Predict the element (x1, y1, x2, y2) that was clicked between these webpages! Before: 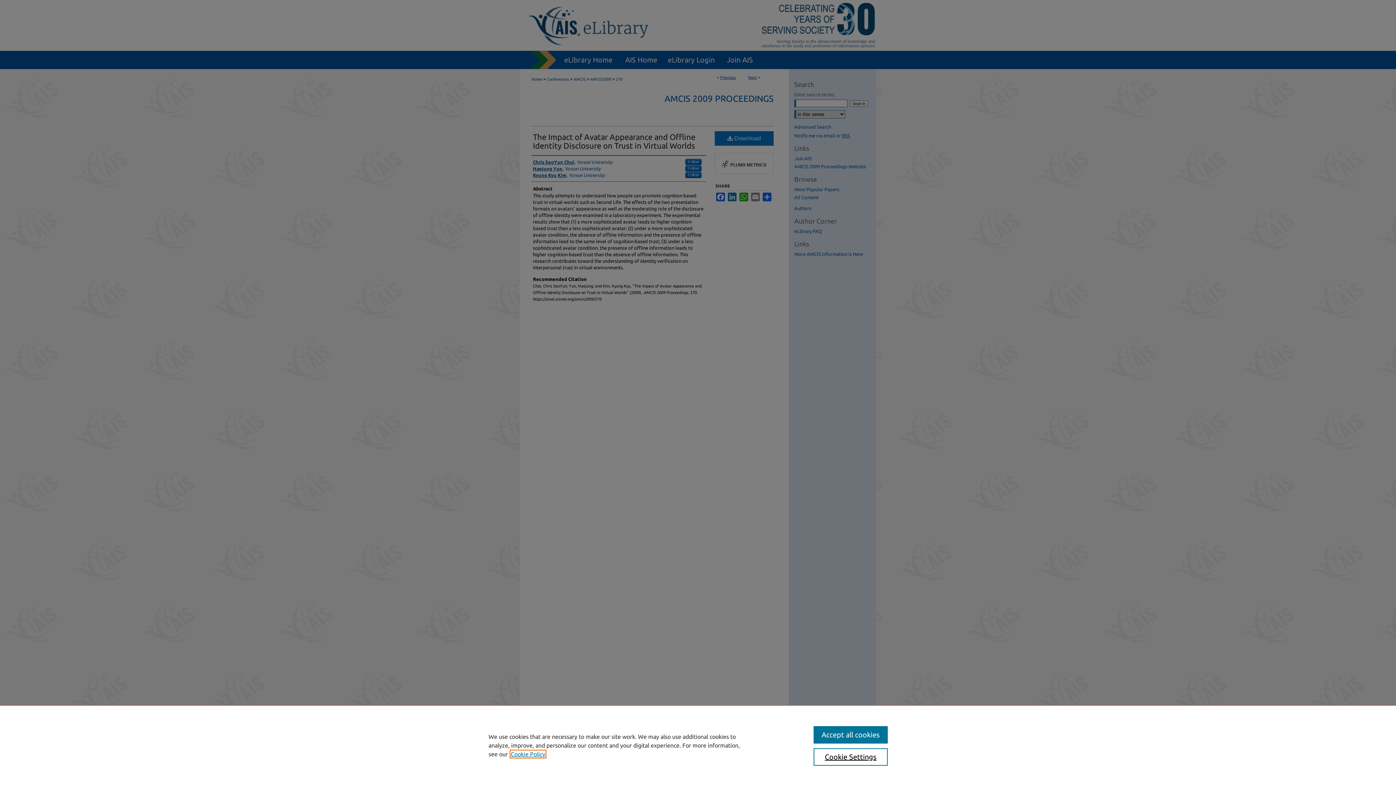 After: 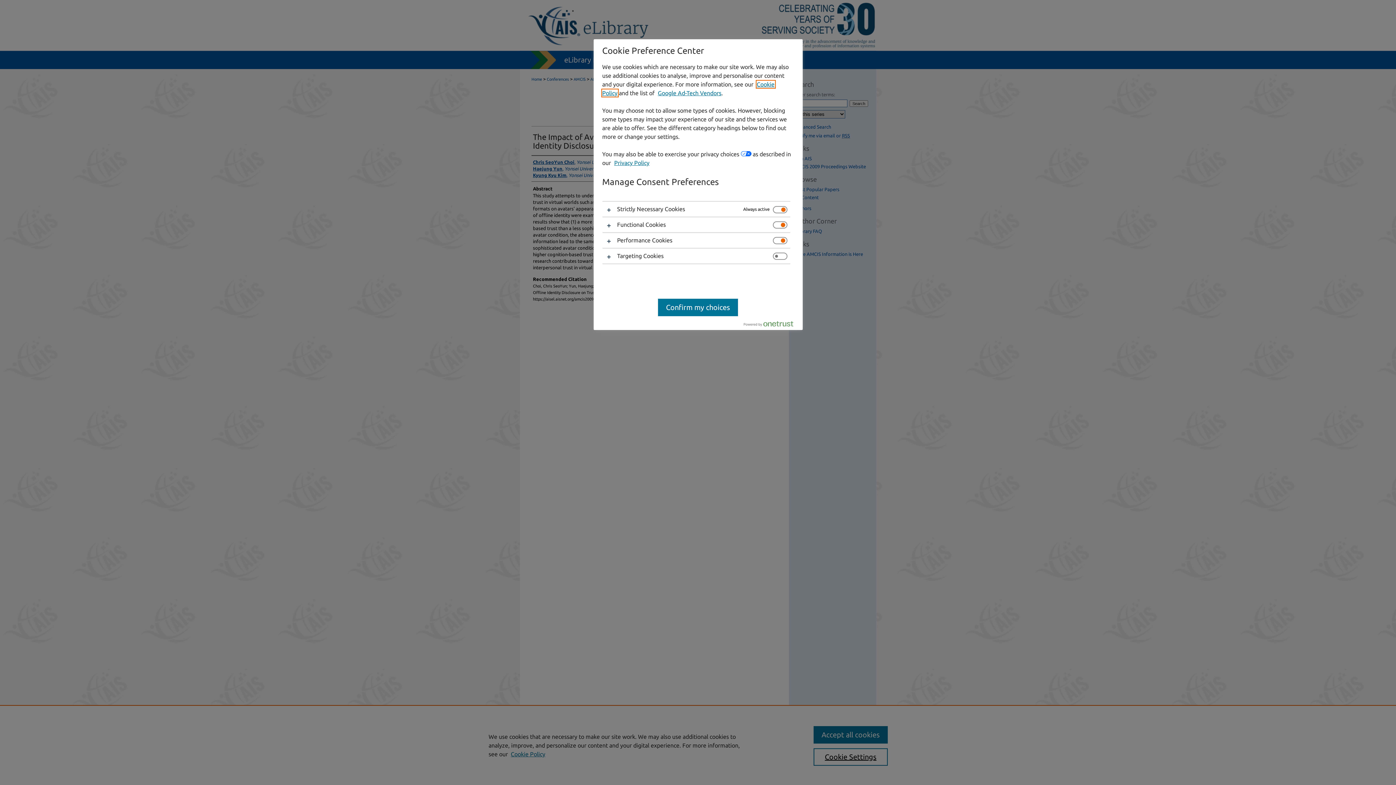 Action: label: Cookie Settings bbox: (813, 748, 887, 766)